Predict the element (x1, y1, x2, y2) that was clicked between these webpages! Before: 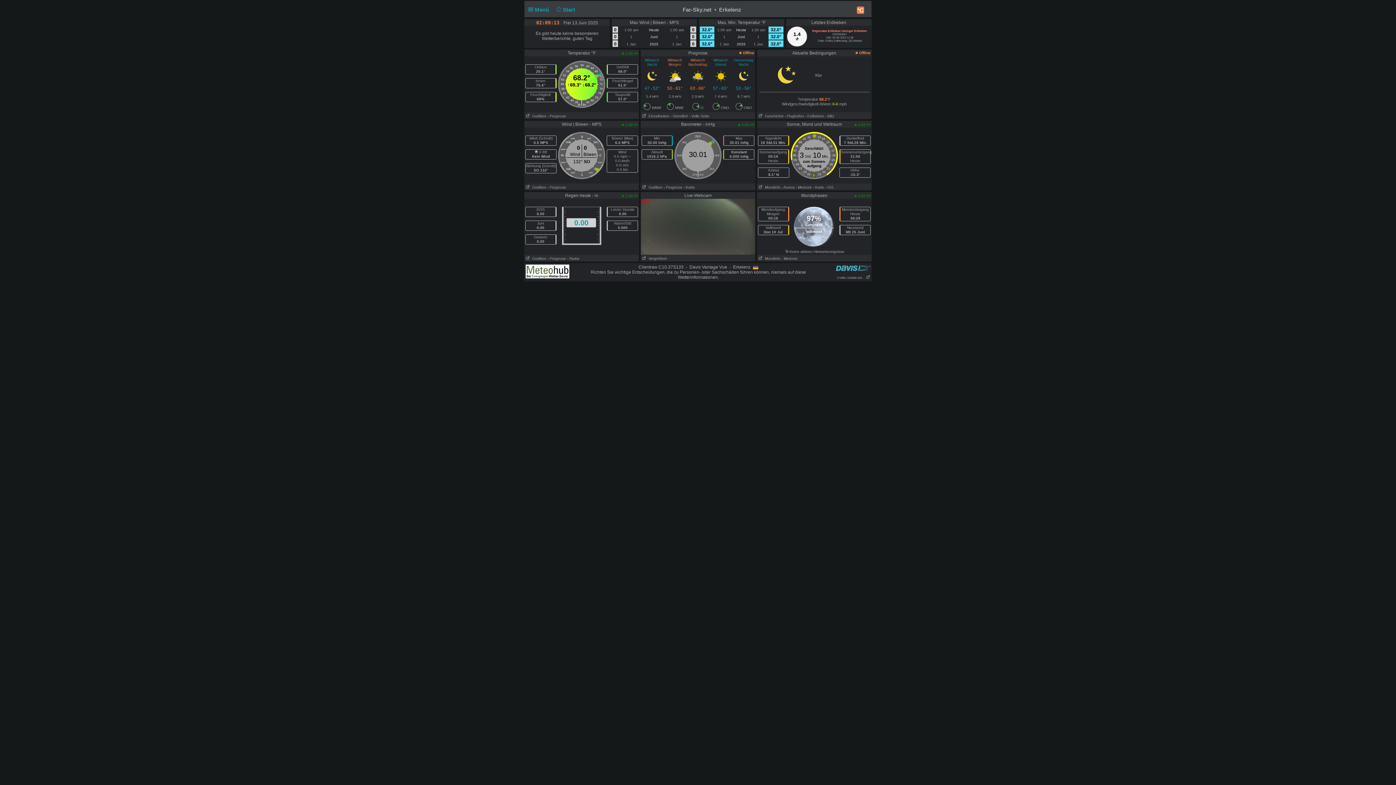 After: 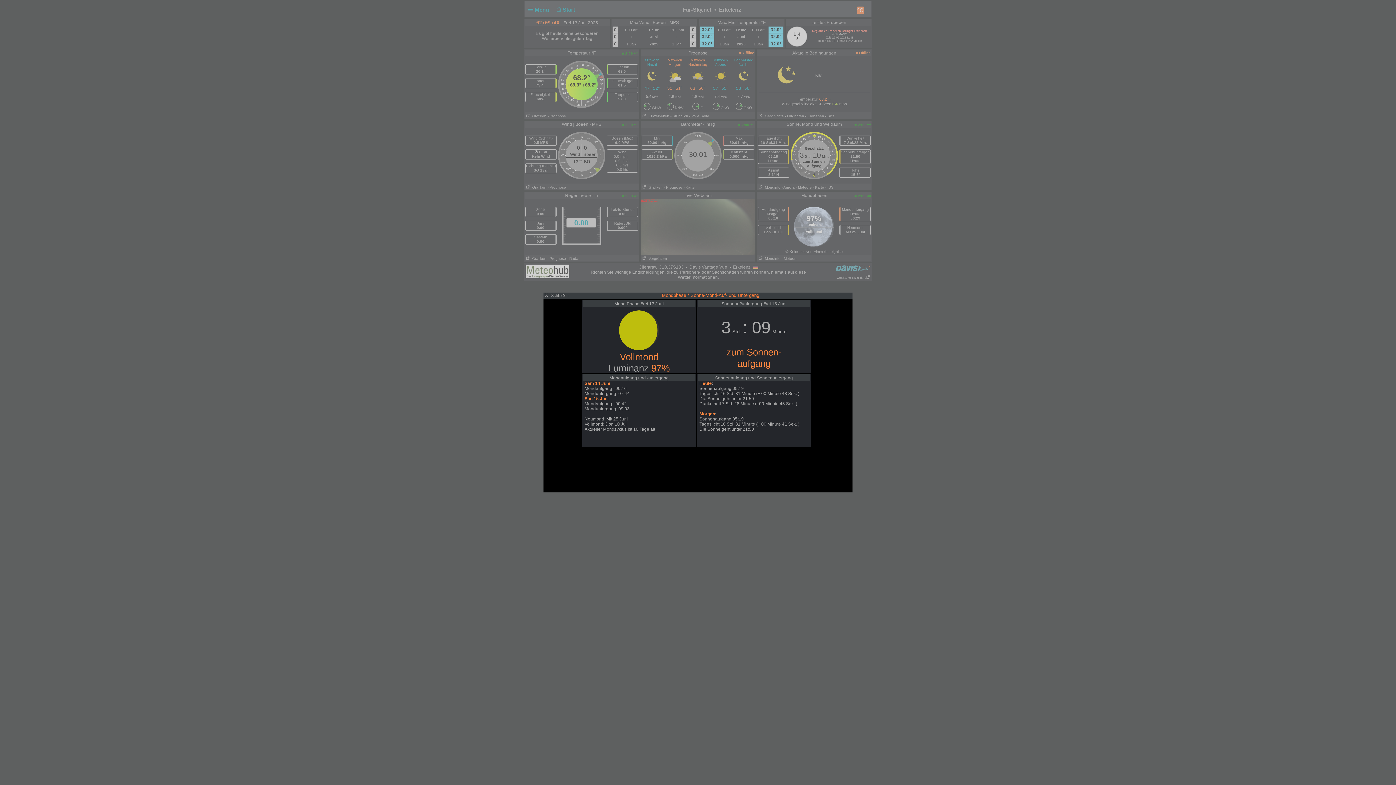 Action: bbox: (757, 185, 780, 189) label:    Mondinfo